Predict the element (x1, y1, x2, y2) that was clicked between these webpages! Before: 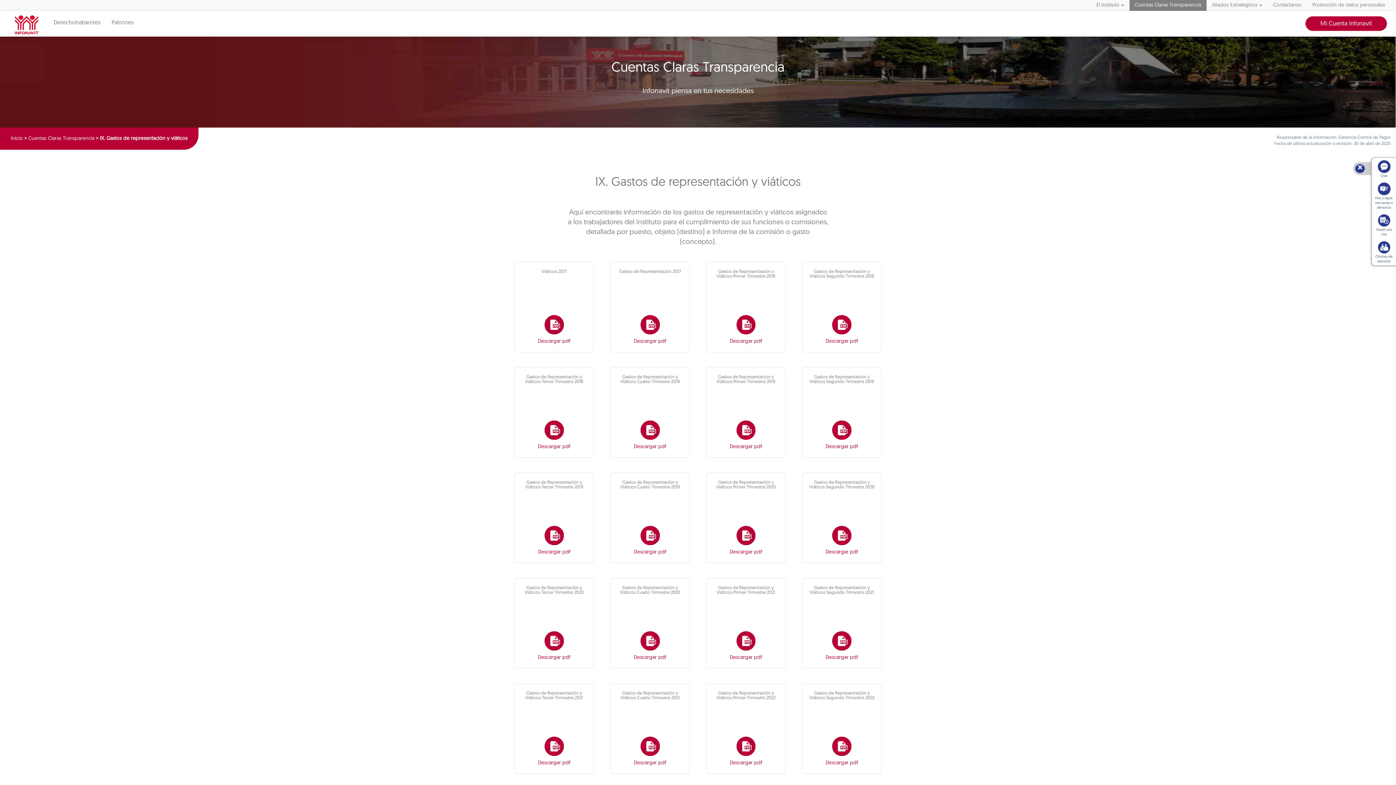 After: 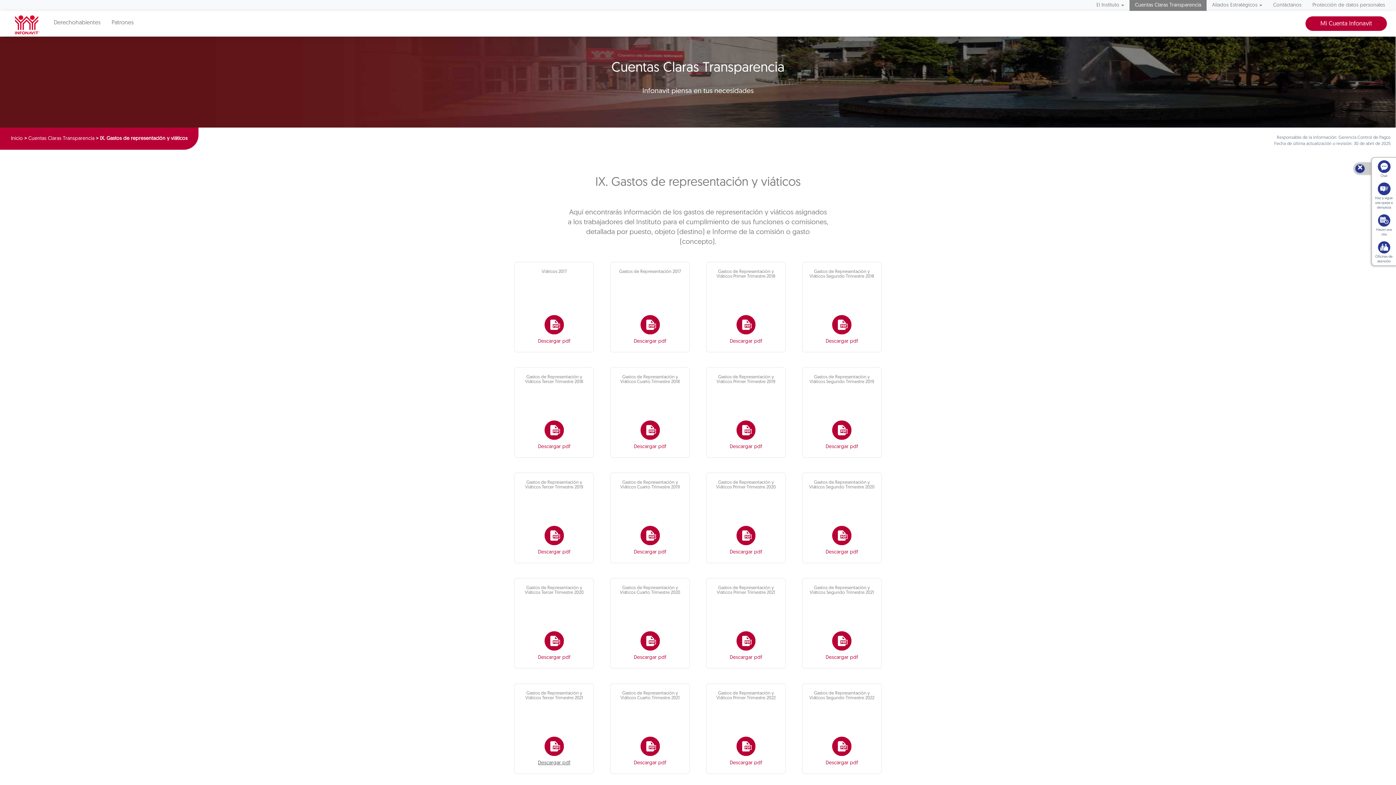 Action: label: Descargar pdf bbox: (506, 760, 602, 767)